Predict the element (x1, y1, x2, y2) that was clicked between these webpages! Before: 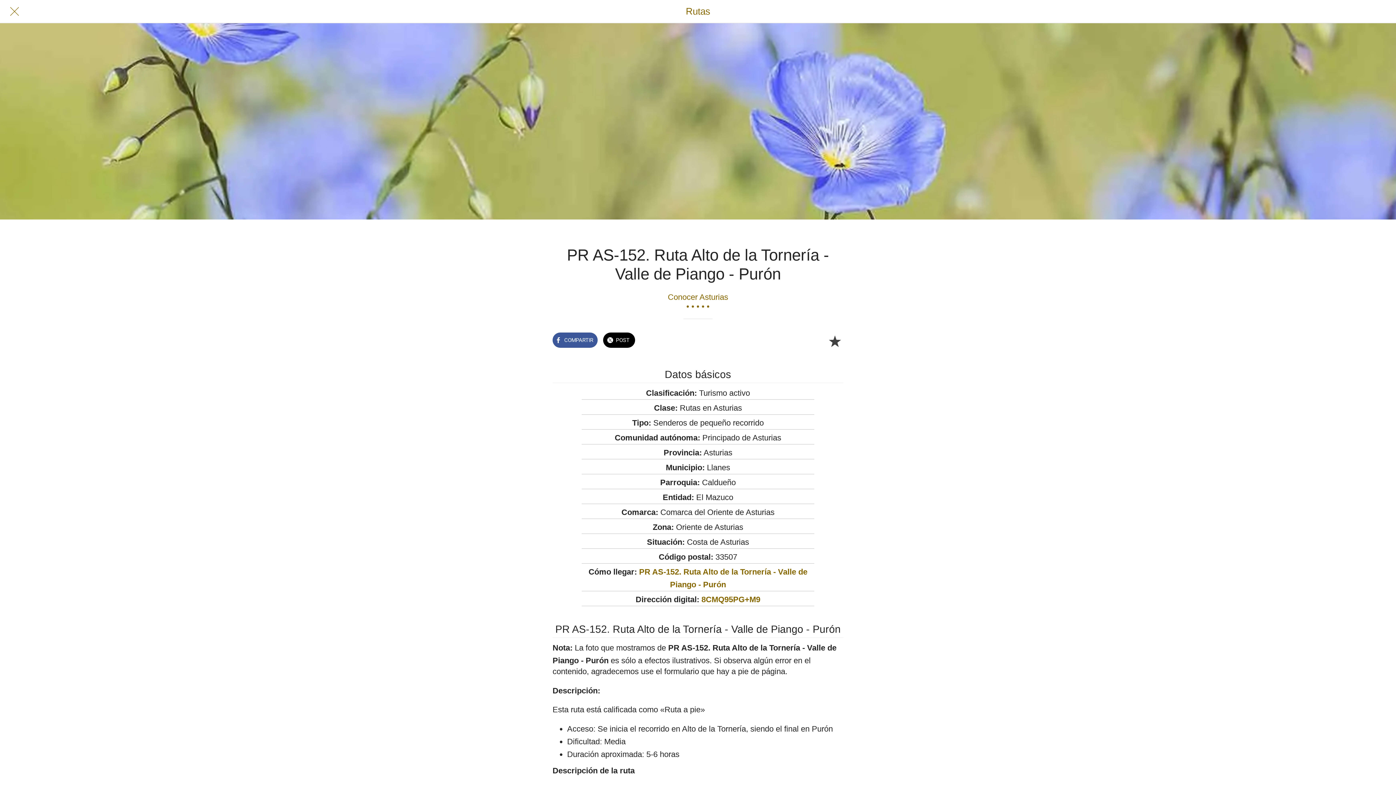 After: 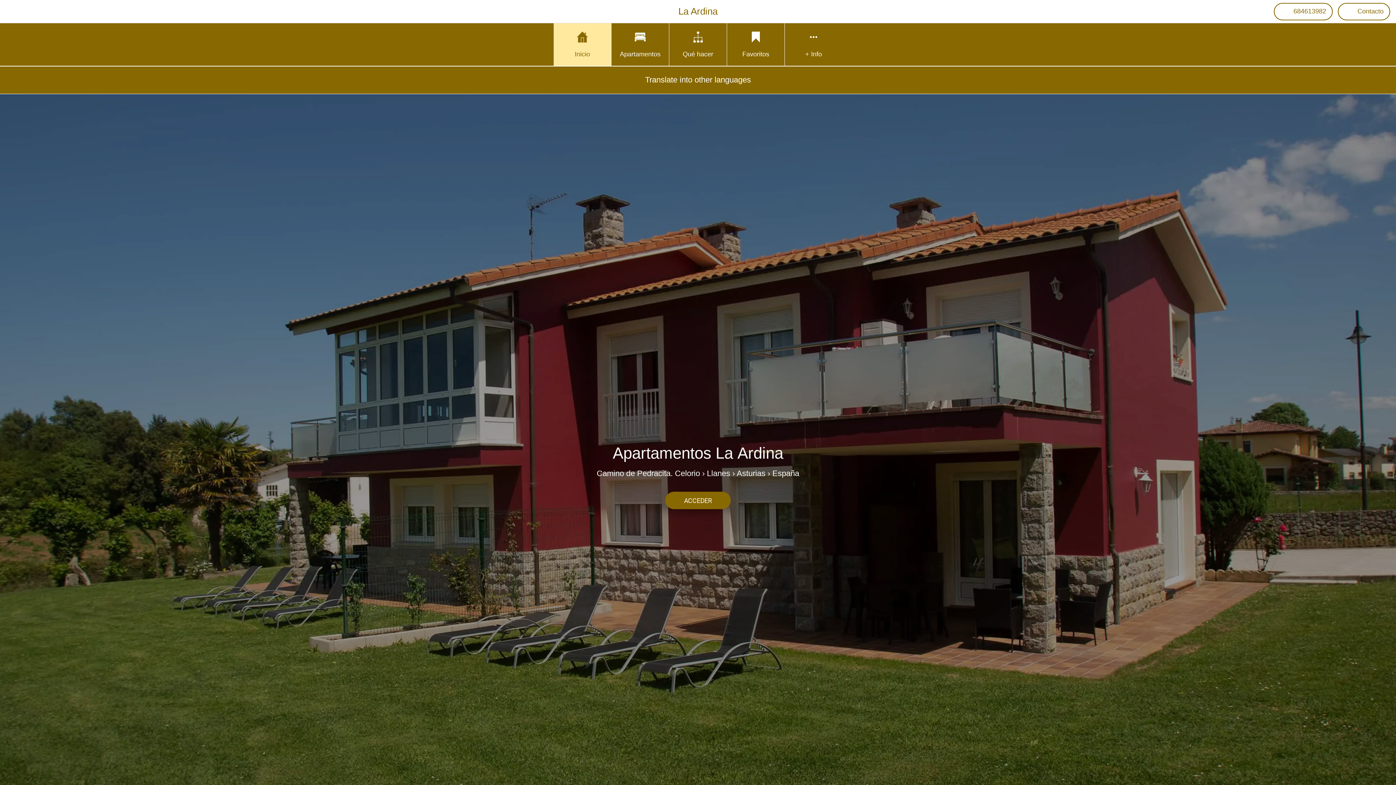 Action: label: Rutas bbox: (465, 1, 930, 21)